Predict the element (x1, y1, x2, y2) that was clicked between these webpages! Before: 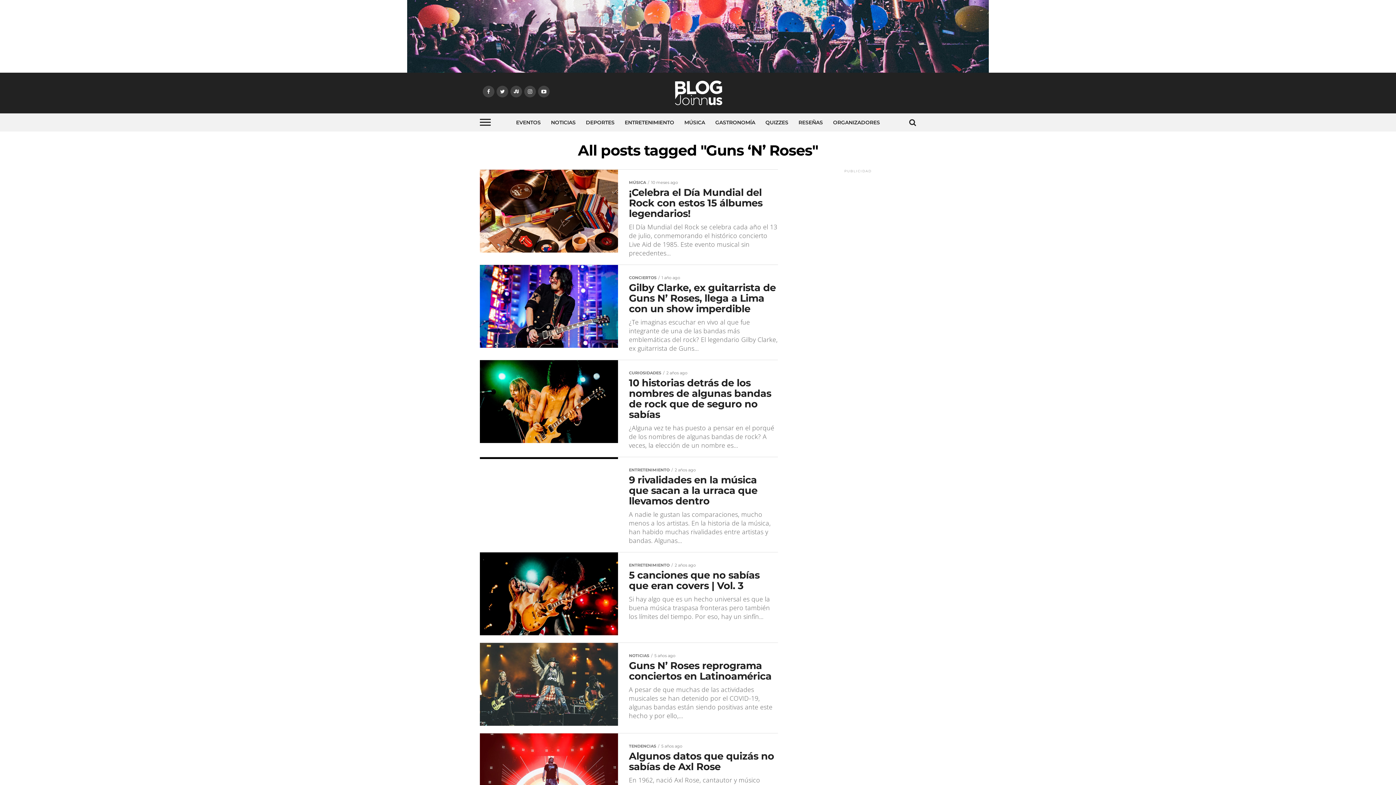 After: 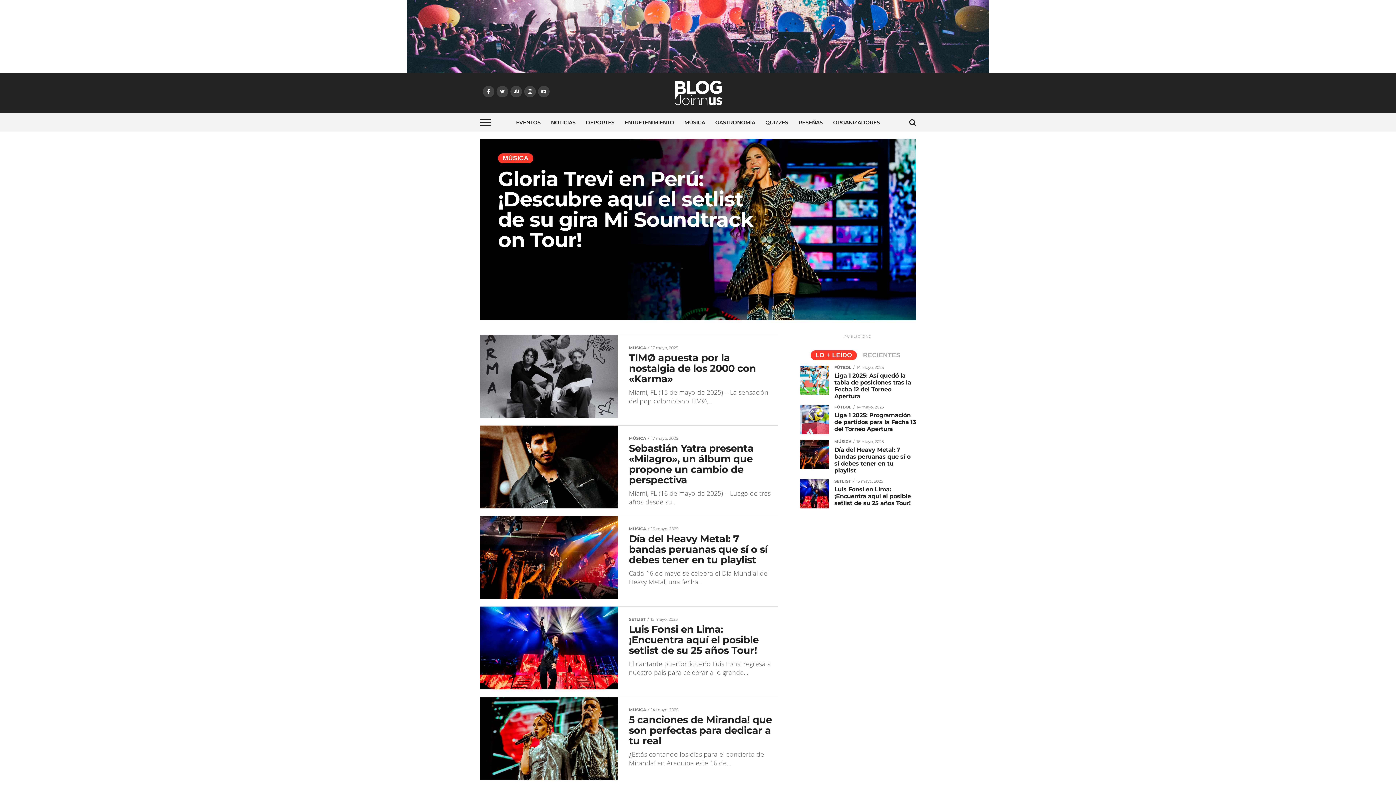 Action: bbox: (680, 113, 709, 131) label: MÚSICA